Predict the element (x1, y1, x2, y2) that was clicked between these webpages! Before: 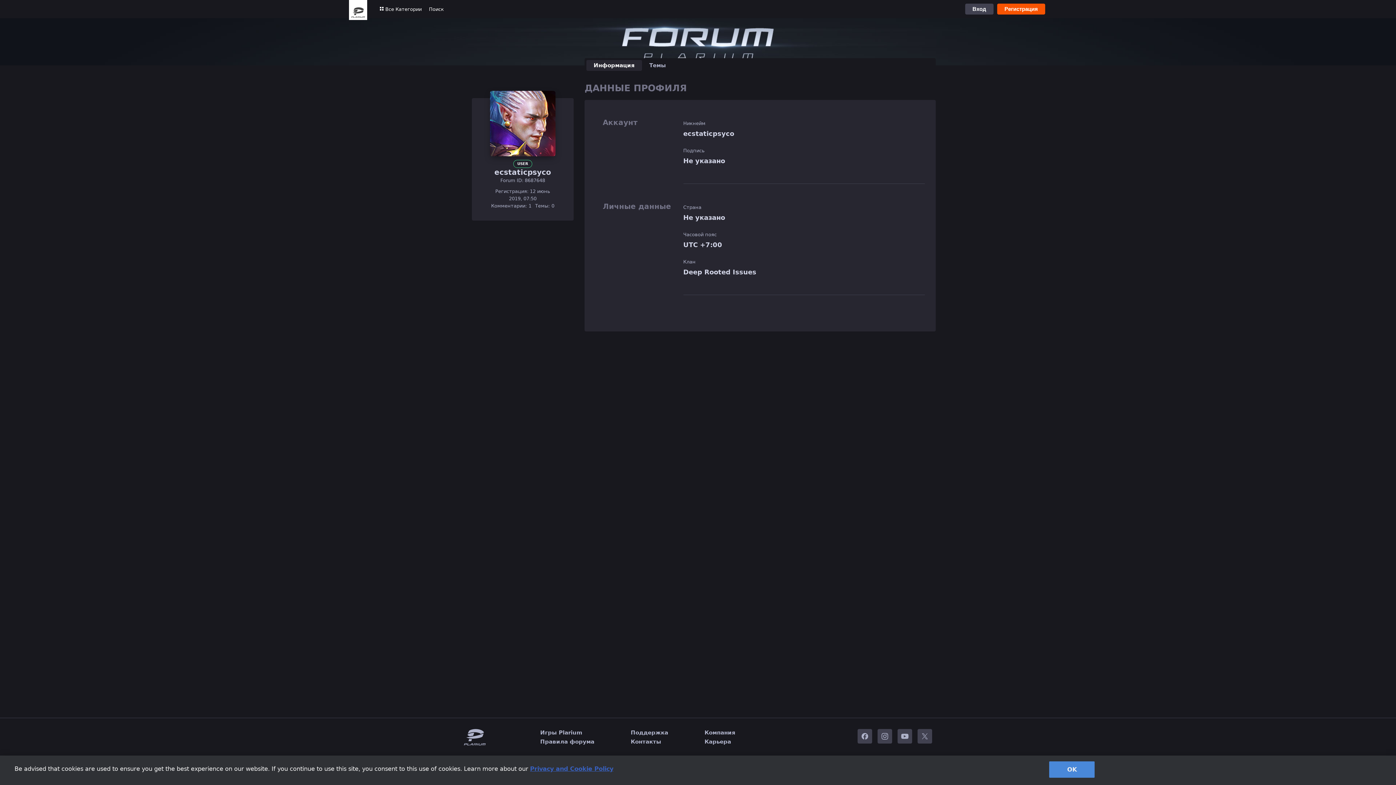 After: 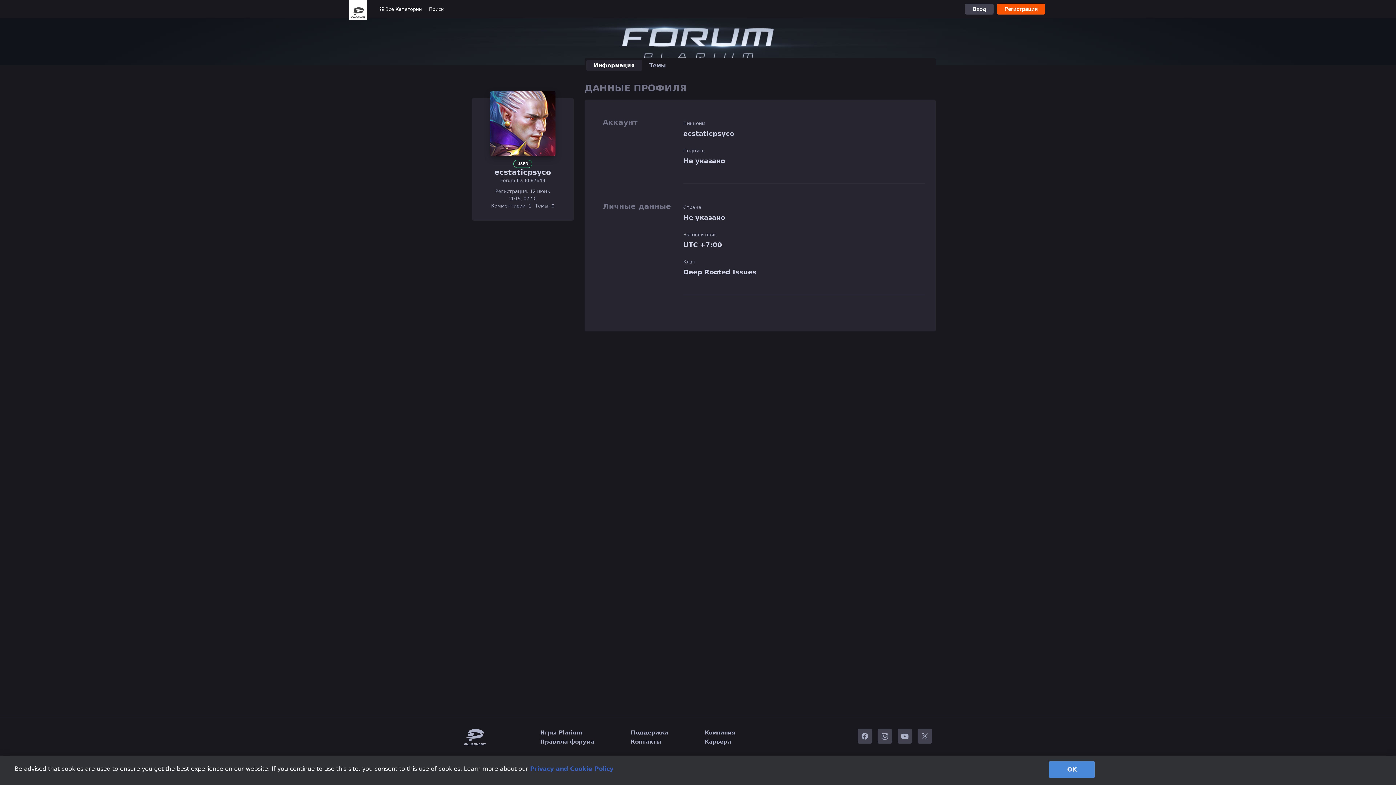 Action: label: , opens in a new tab bbox: (530, 765, 613, 772)